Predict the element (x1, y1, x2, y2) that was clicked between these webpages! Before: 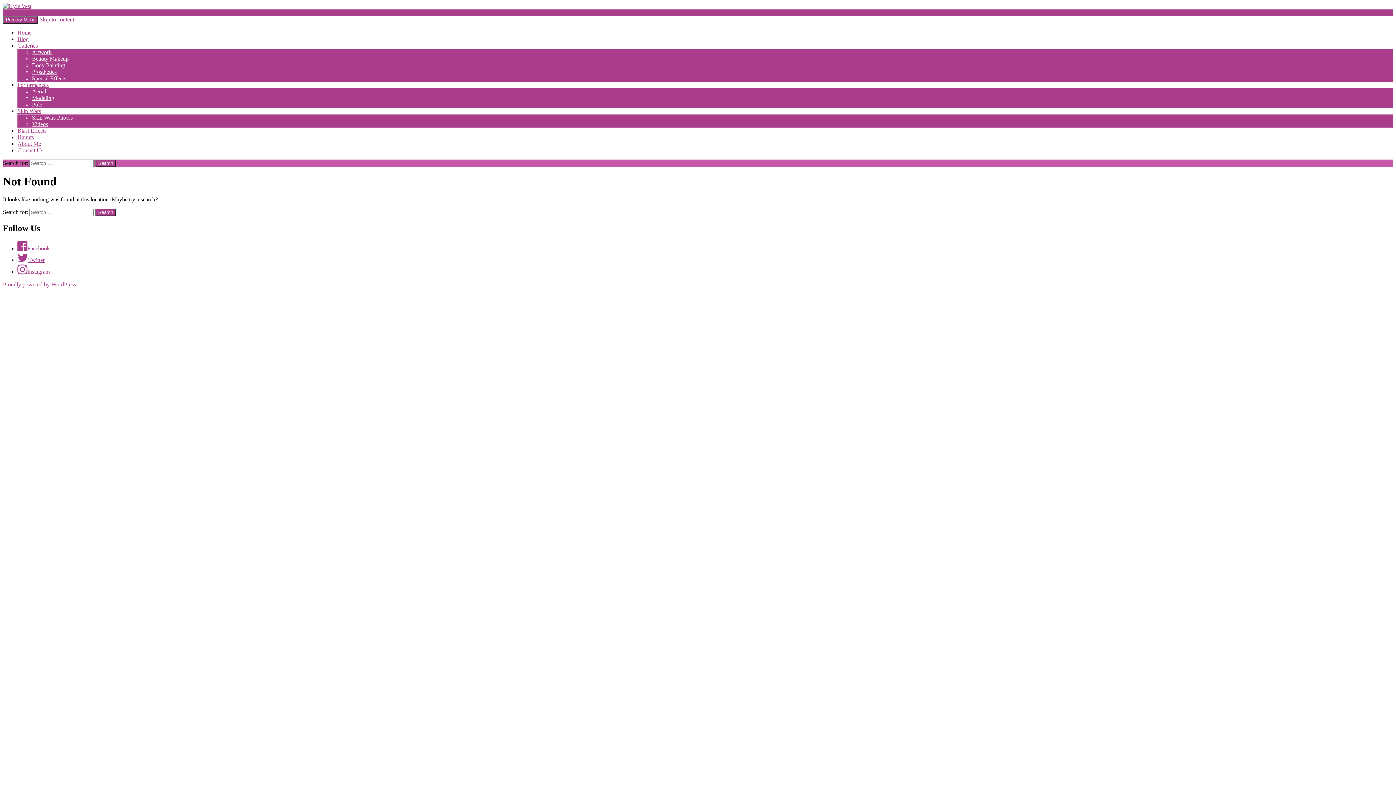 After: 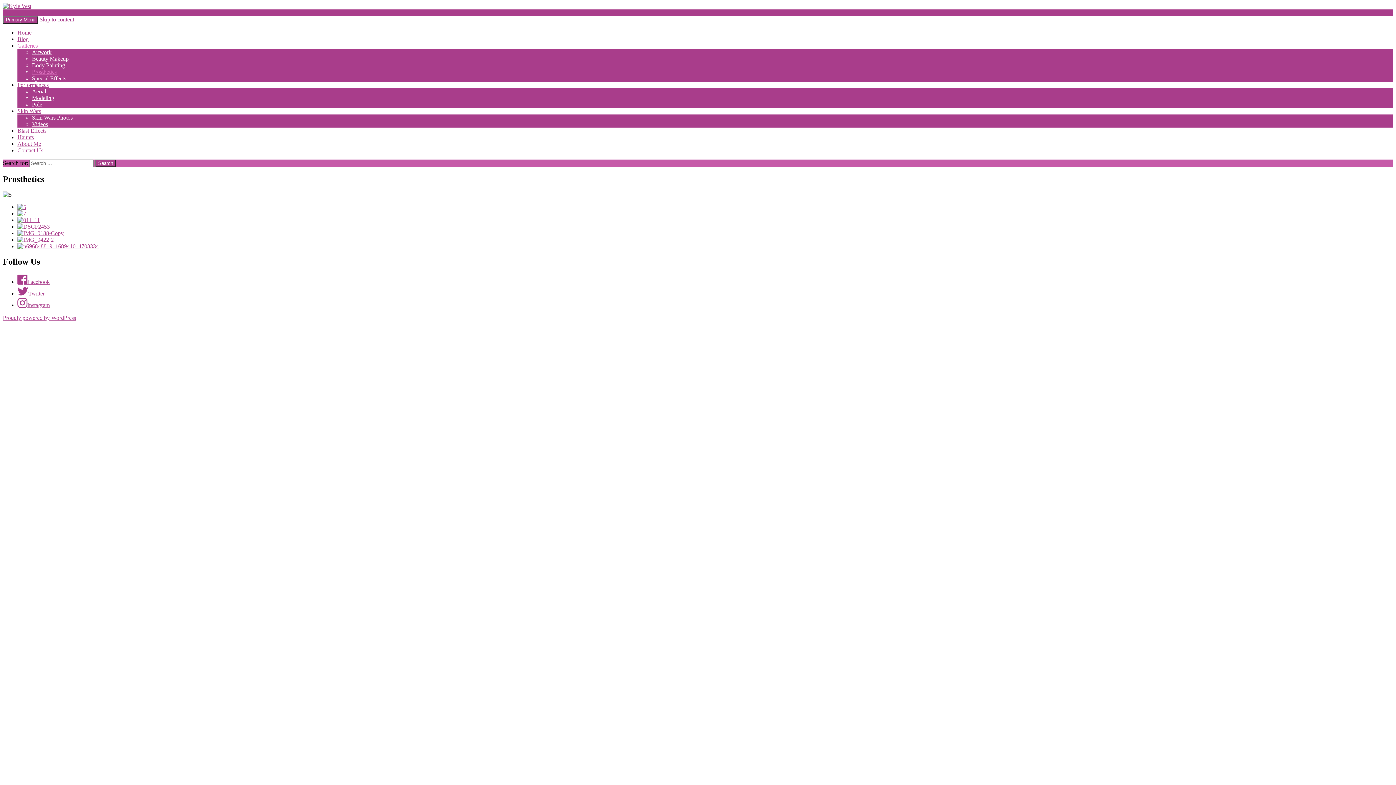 Action: bbox: (32, 68, 56, 74) label: Prosthetics